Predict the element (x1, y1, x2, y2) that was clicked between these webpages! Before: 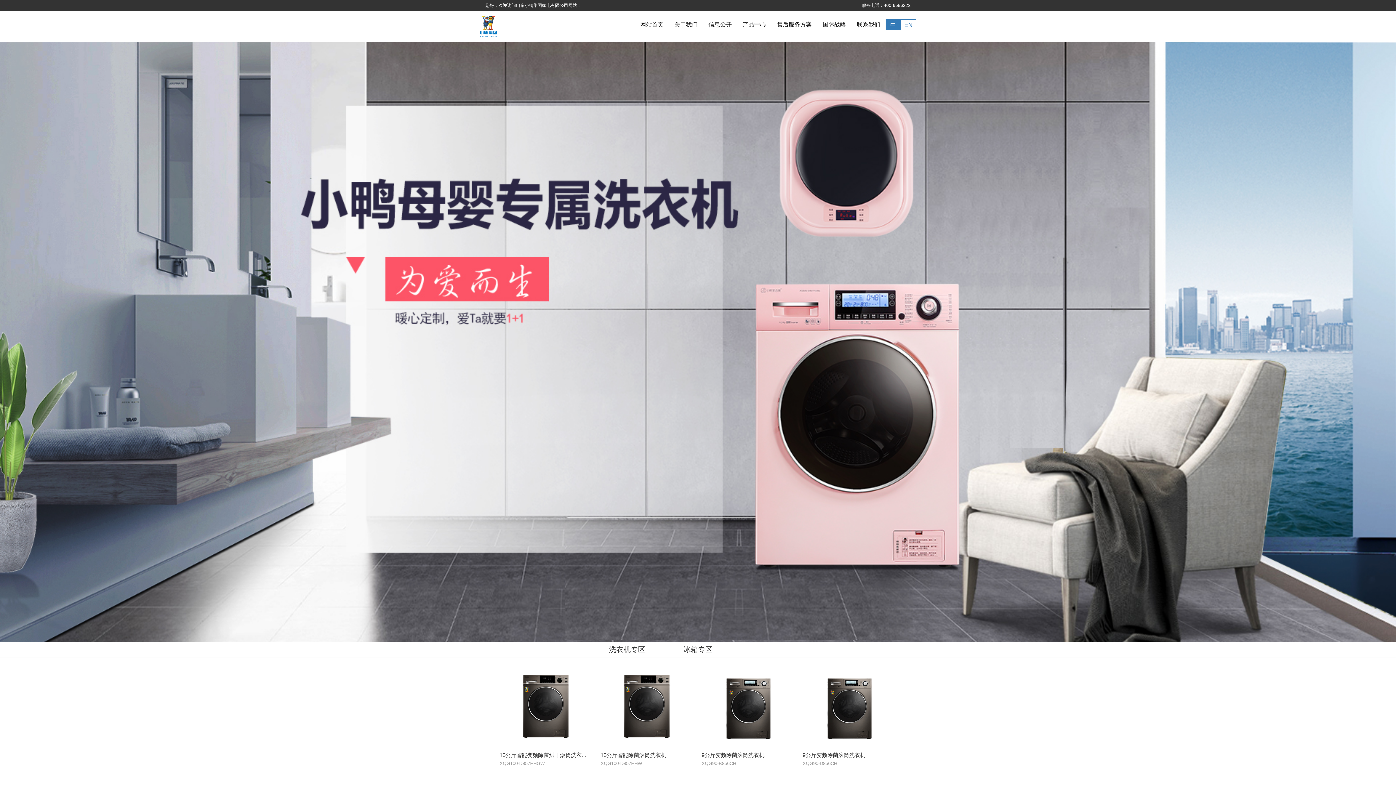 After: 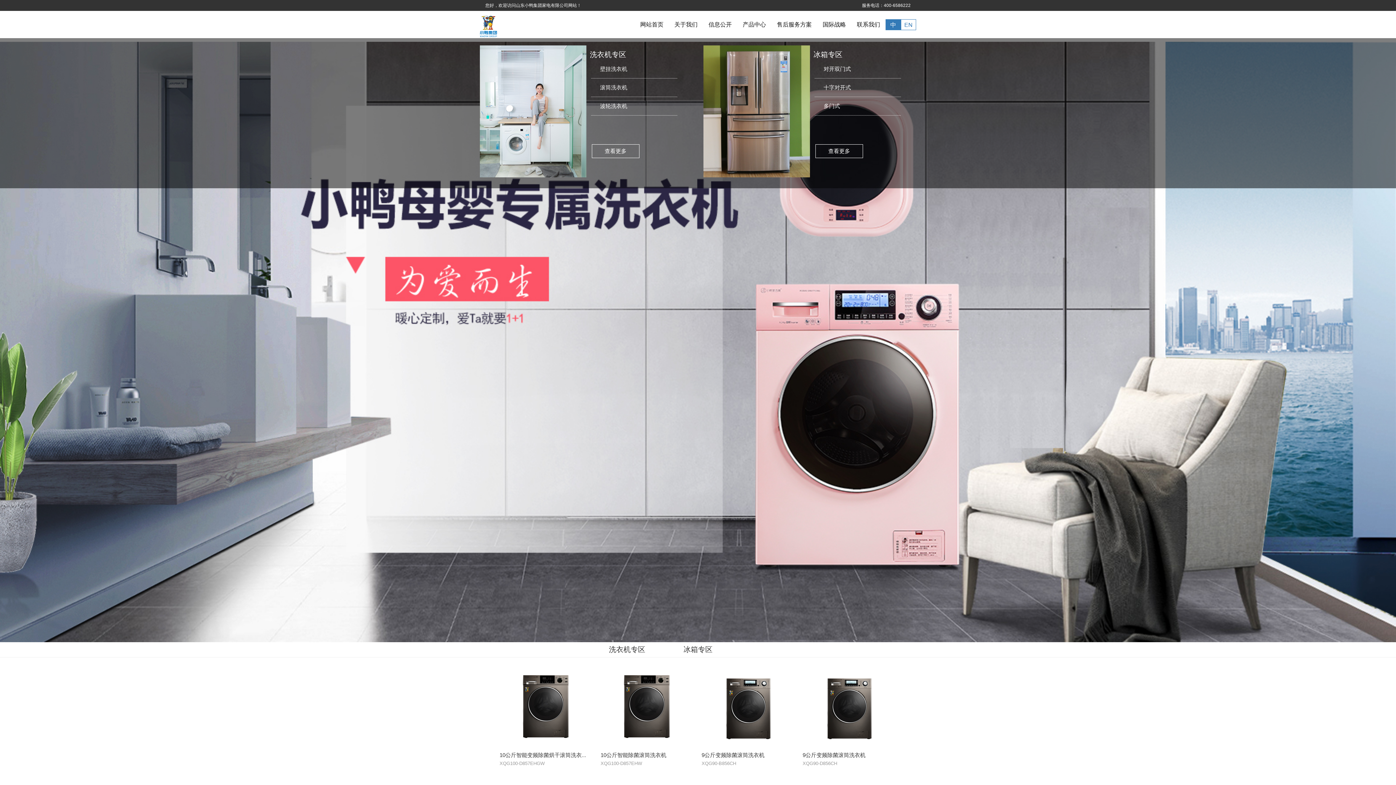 Action: label: 产品中心 bbox: (742, 10, 766, 38)